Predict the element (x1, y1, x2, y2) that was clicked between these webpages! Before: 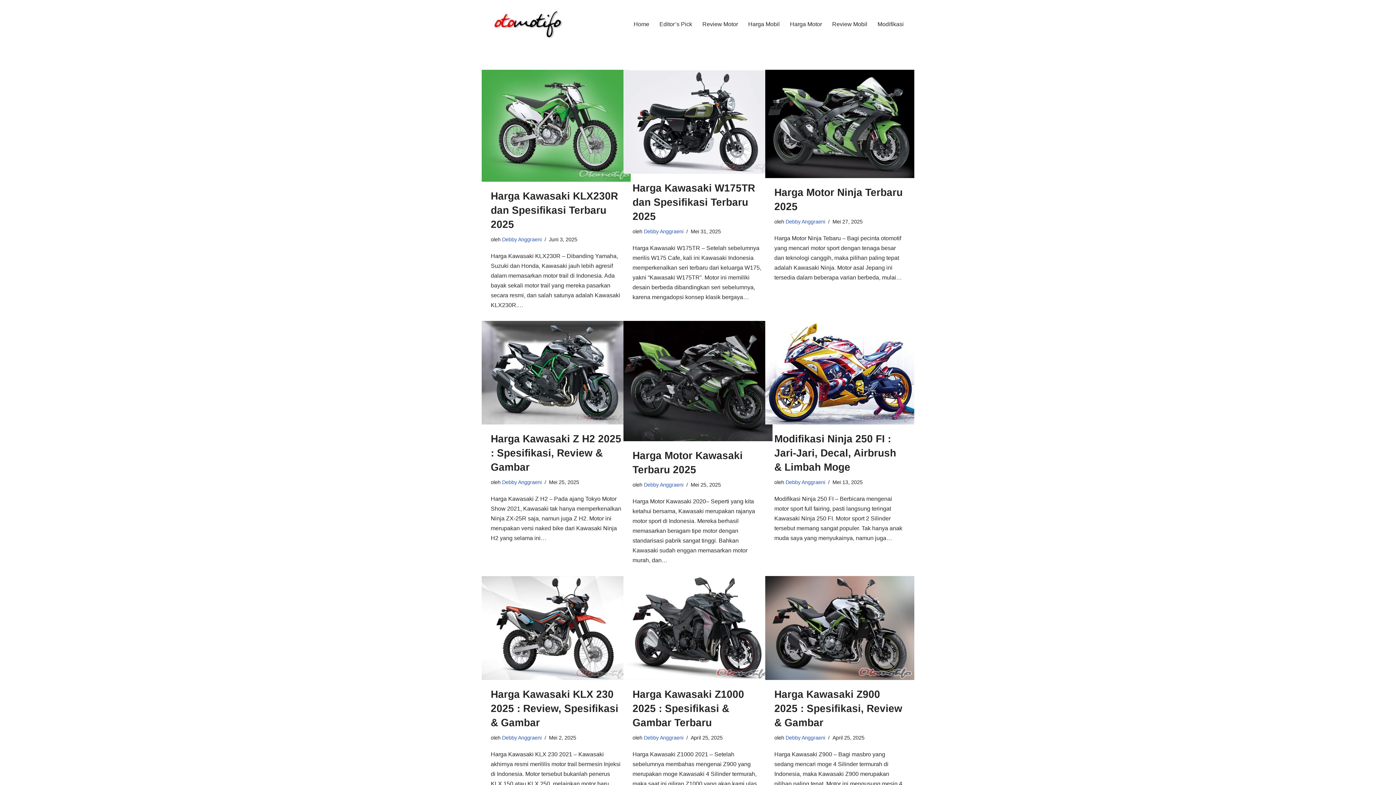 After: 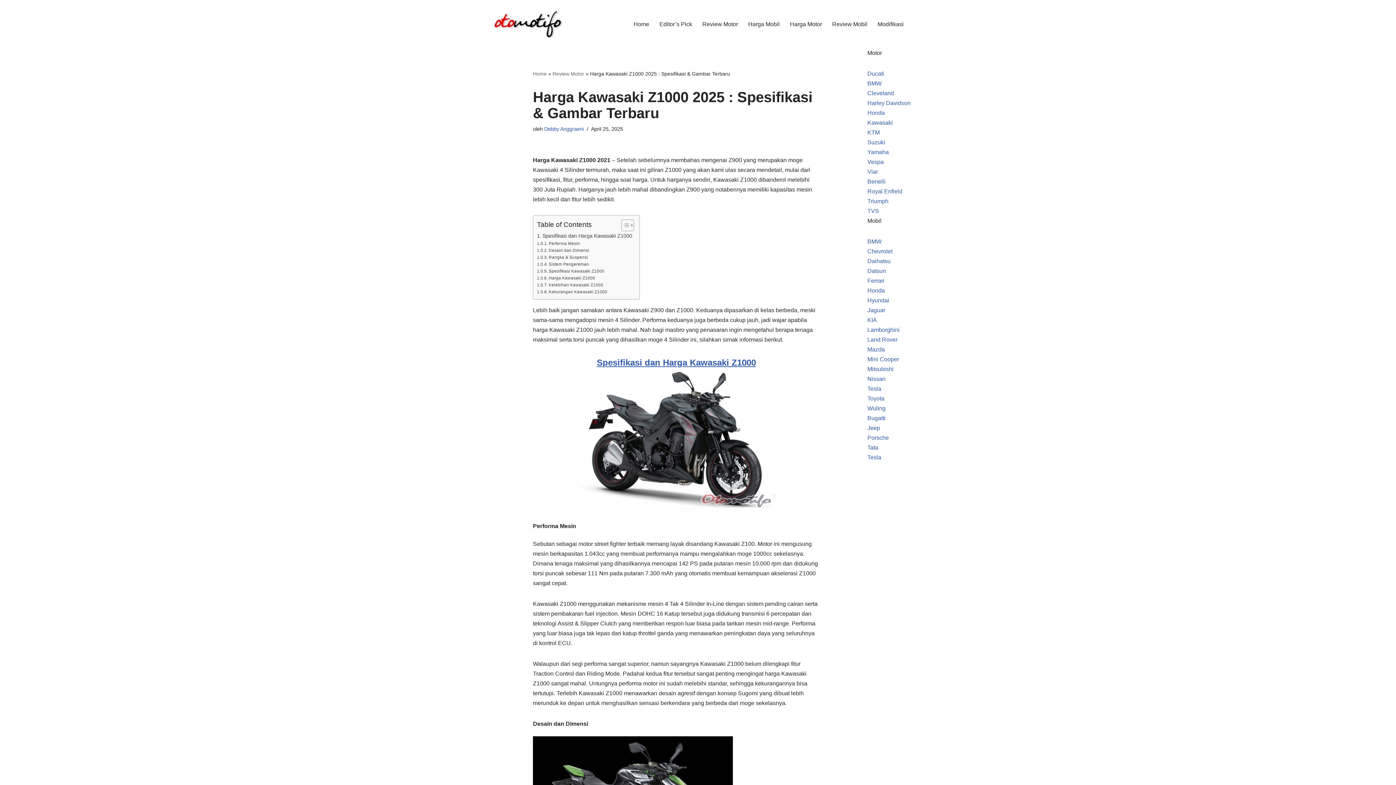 Action: bbox: (623, 576, 772, 680)